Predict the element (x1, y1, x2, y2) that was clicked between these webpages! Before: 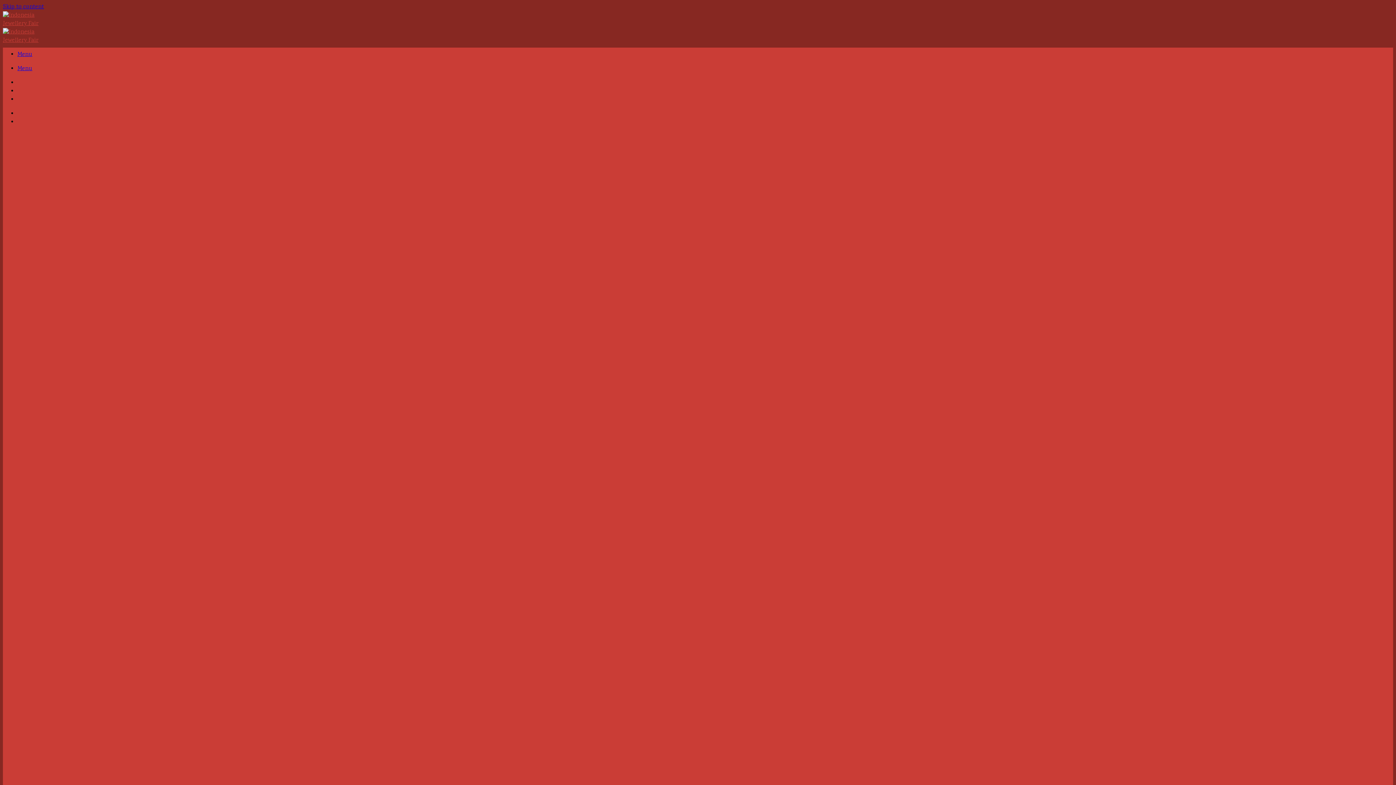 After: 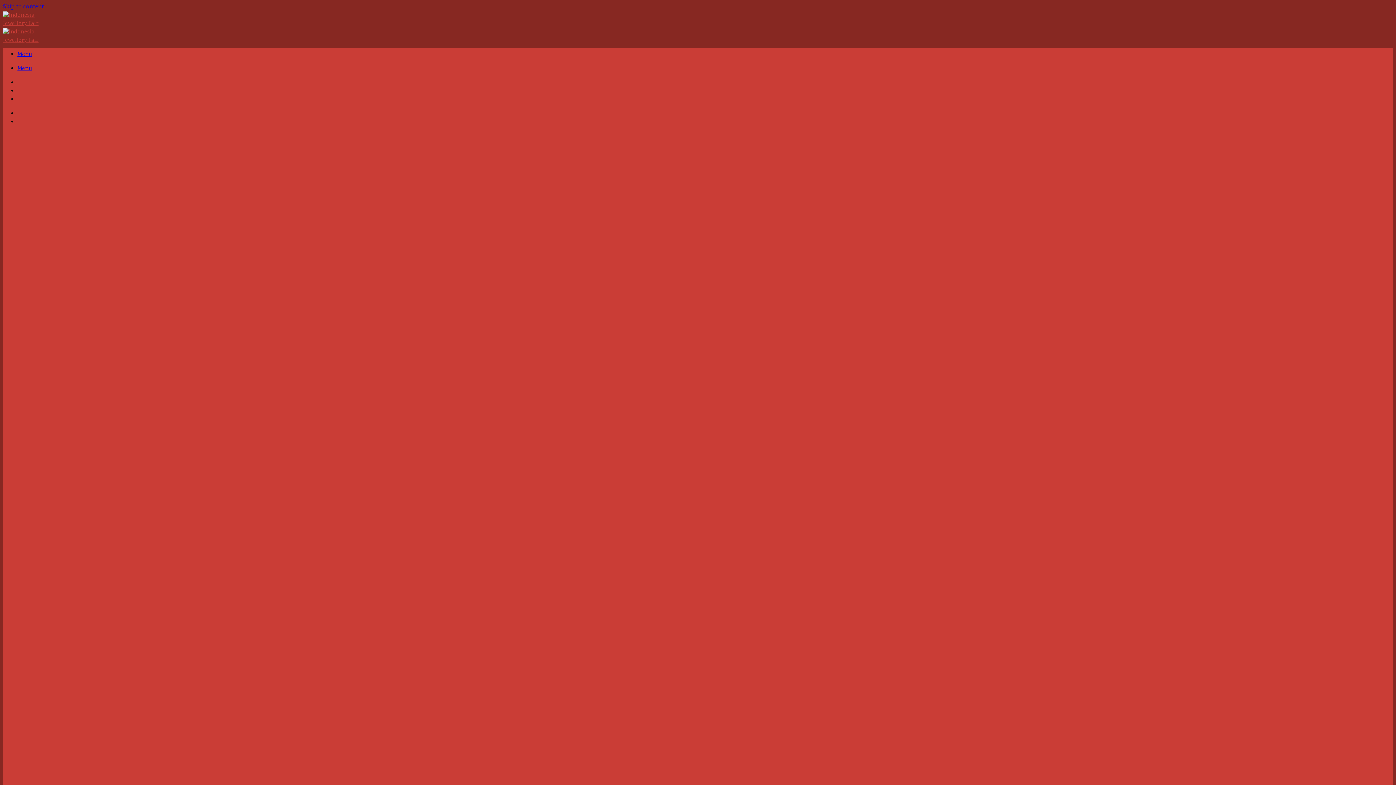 Action: bbox: (17, 64, 34, 73) label: Menu